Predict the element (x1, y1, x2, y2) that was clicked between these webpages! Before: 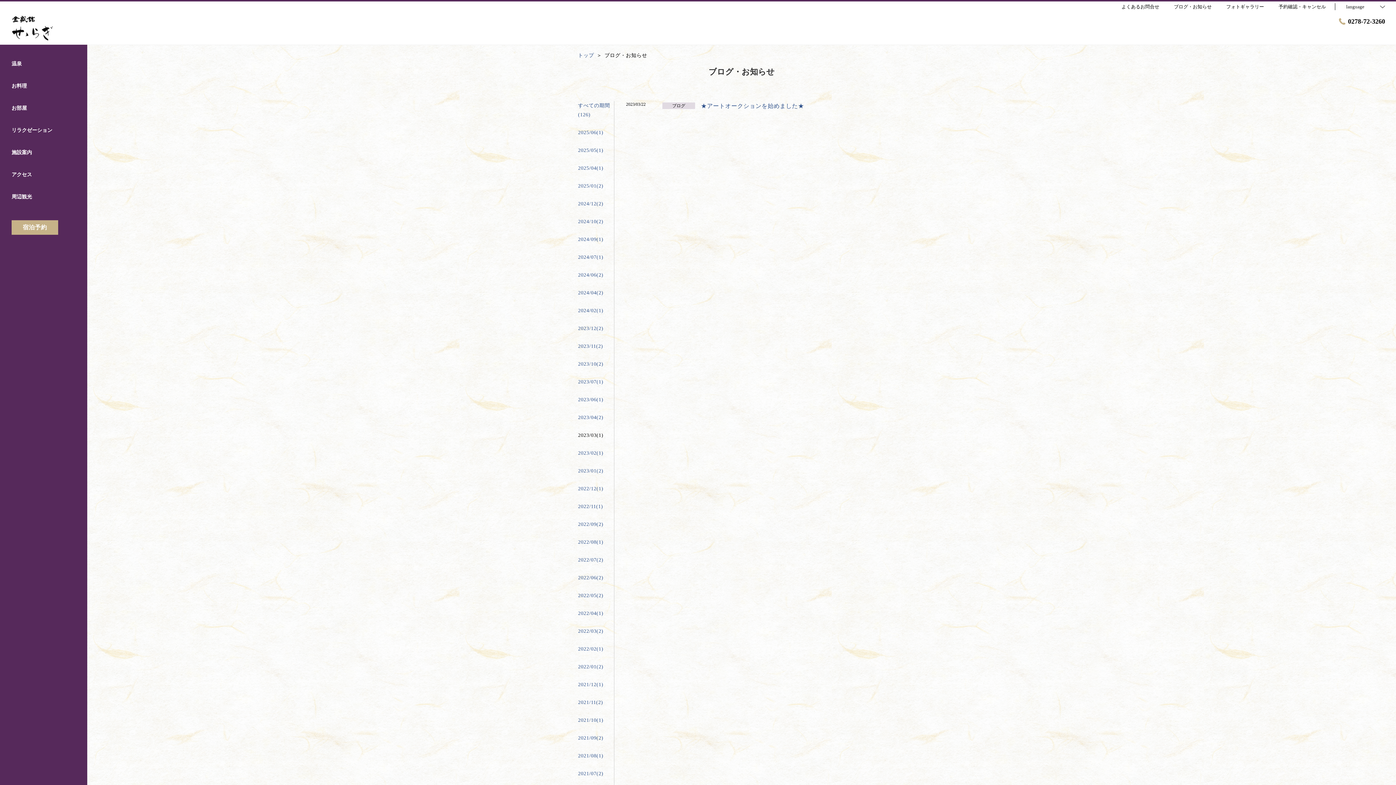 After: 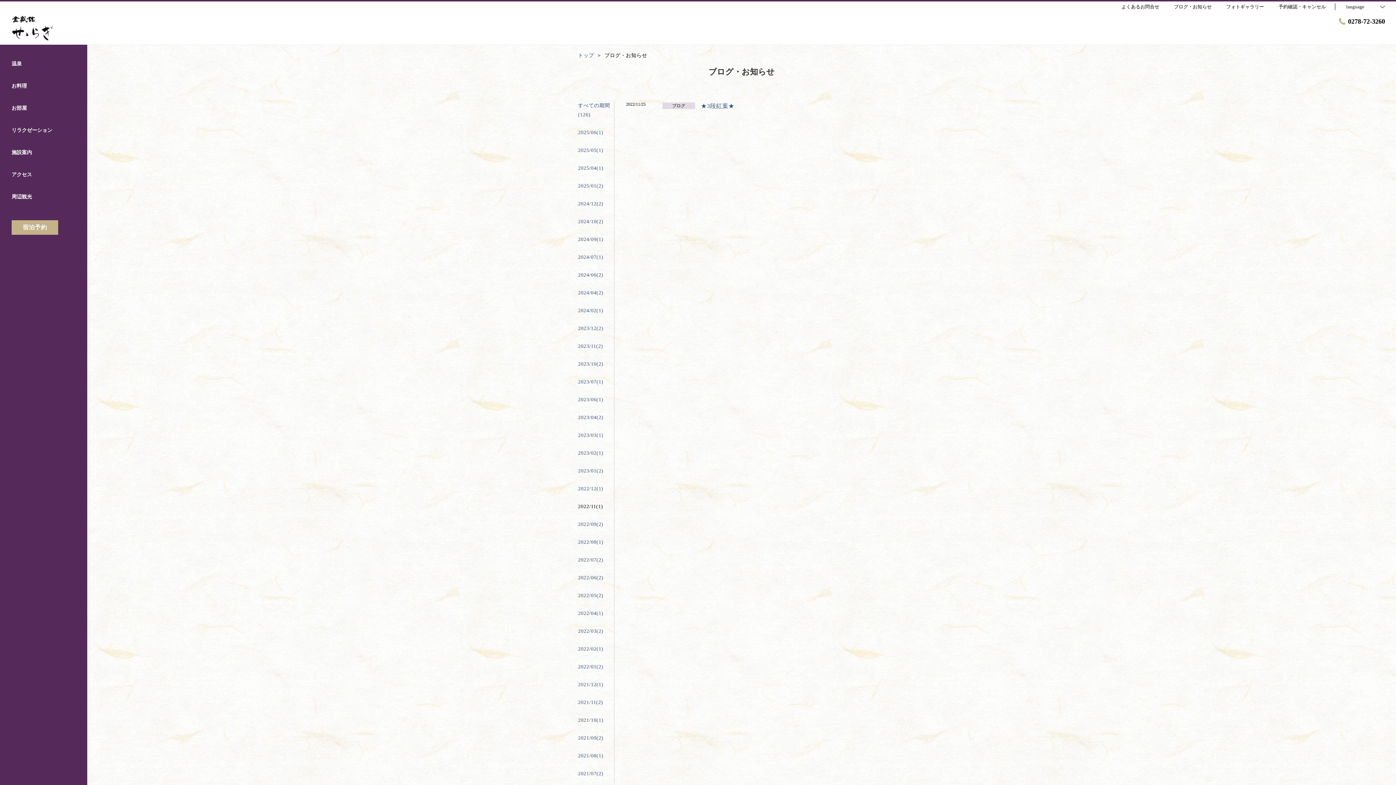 Action: bbox: (578, 502, 614, 511) label: 2022/11(1)